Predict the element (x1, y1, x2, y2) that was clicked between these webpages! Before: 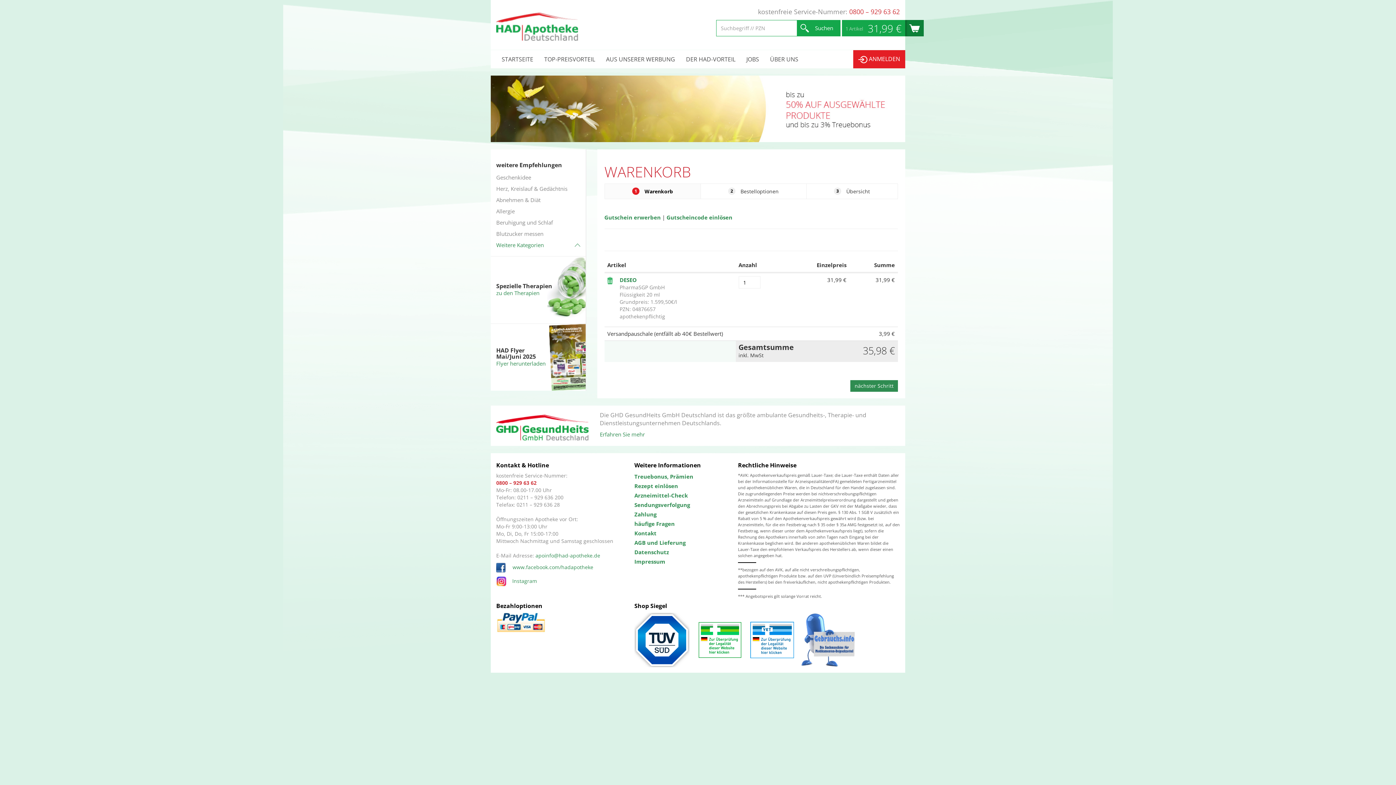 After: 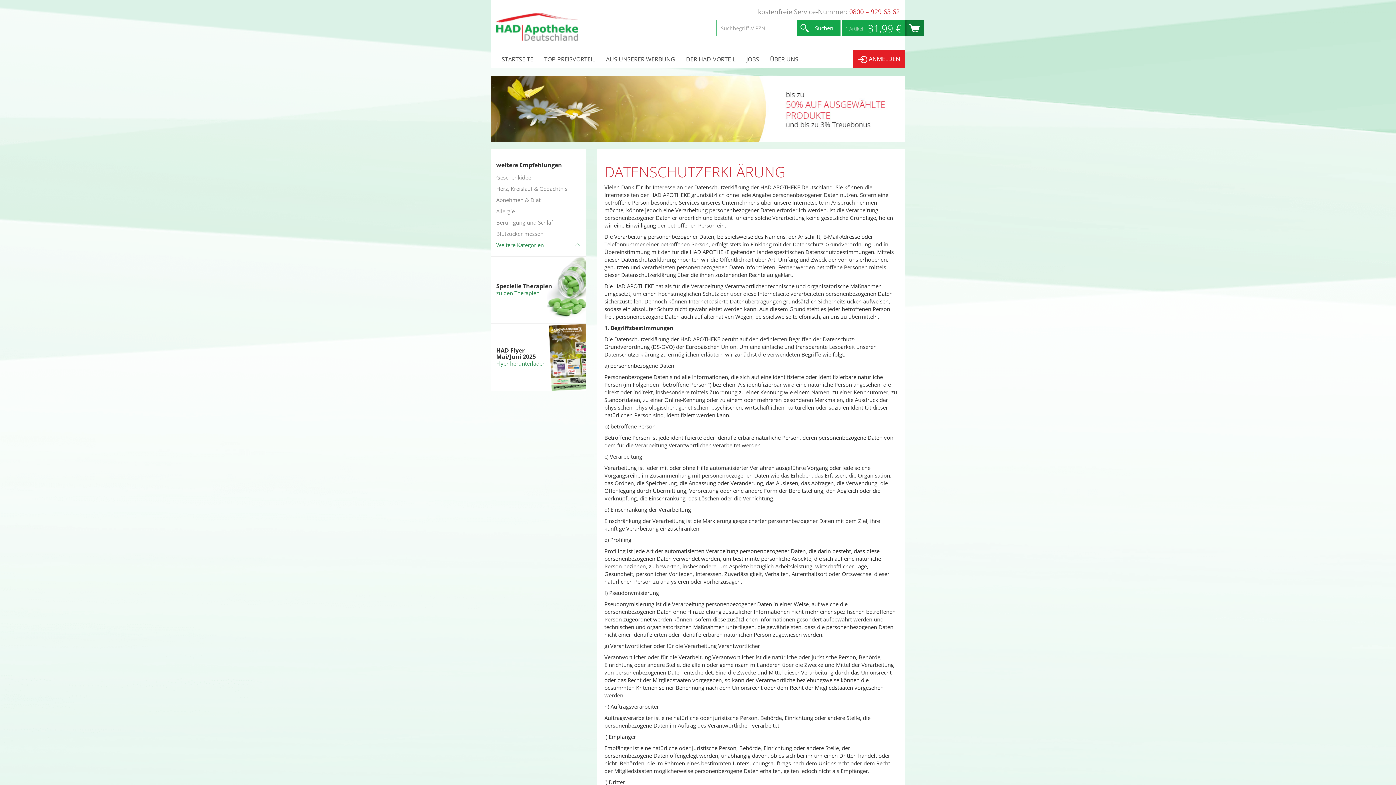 Action: bbox: (634, 547, 727, 557) label: Datenschutz